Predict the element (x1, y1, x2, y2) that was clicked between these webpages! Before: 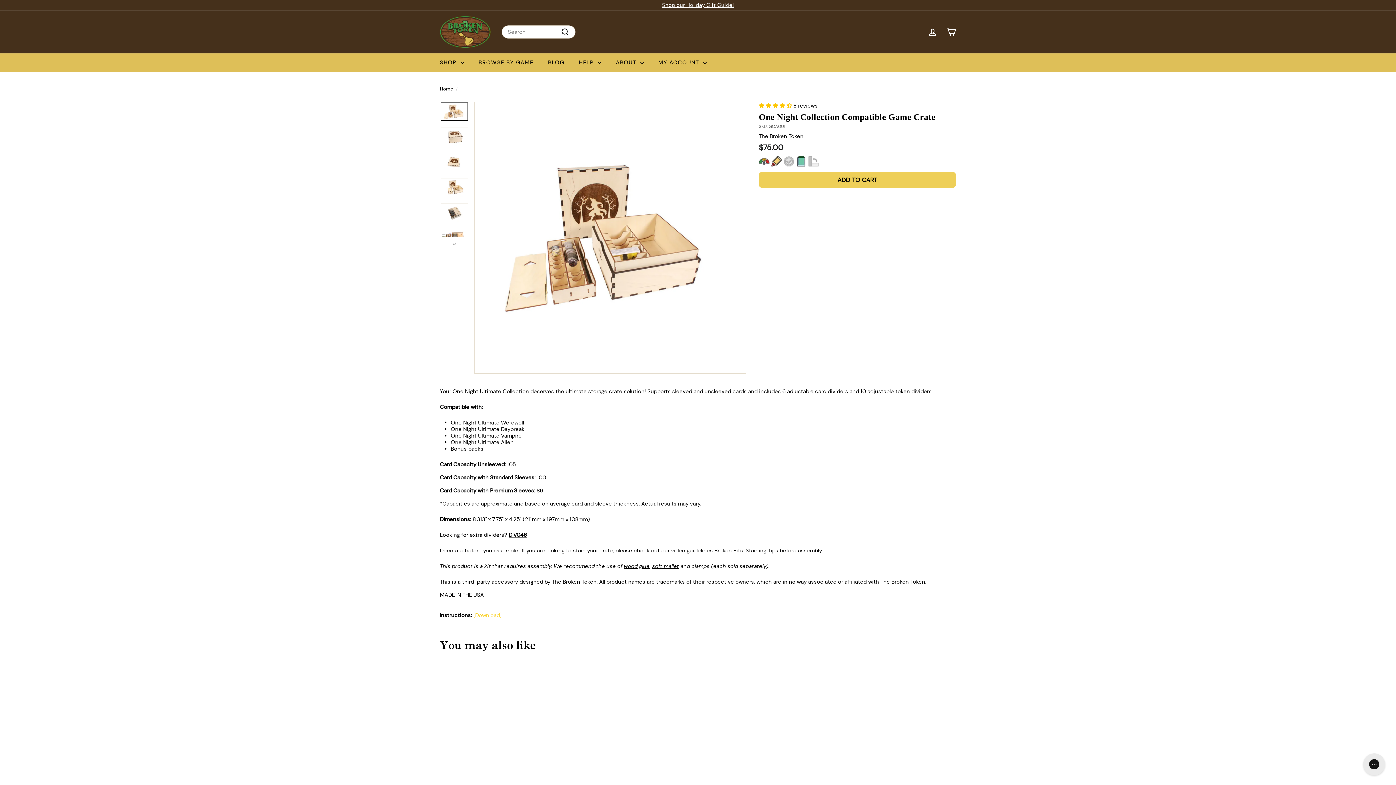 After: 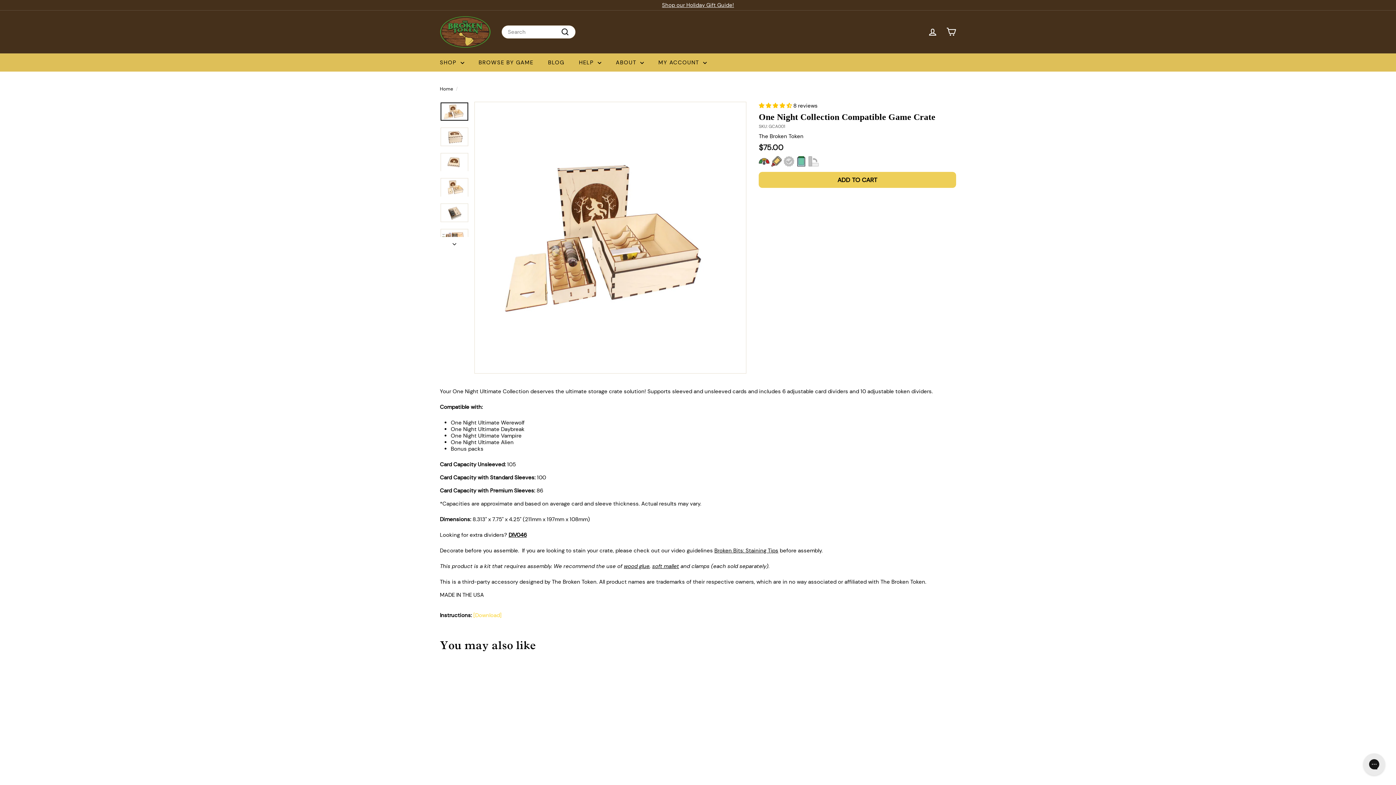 Action: label: One Night Collection Compatible Game Crate
 8 reviews
$75.00
$75.00 bbox: (438, 664, 521, 772)